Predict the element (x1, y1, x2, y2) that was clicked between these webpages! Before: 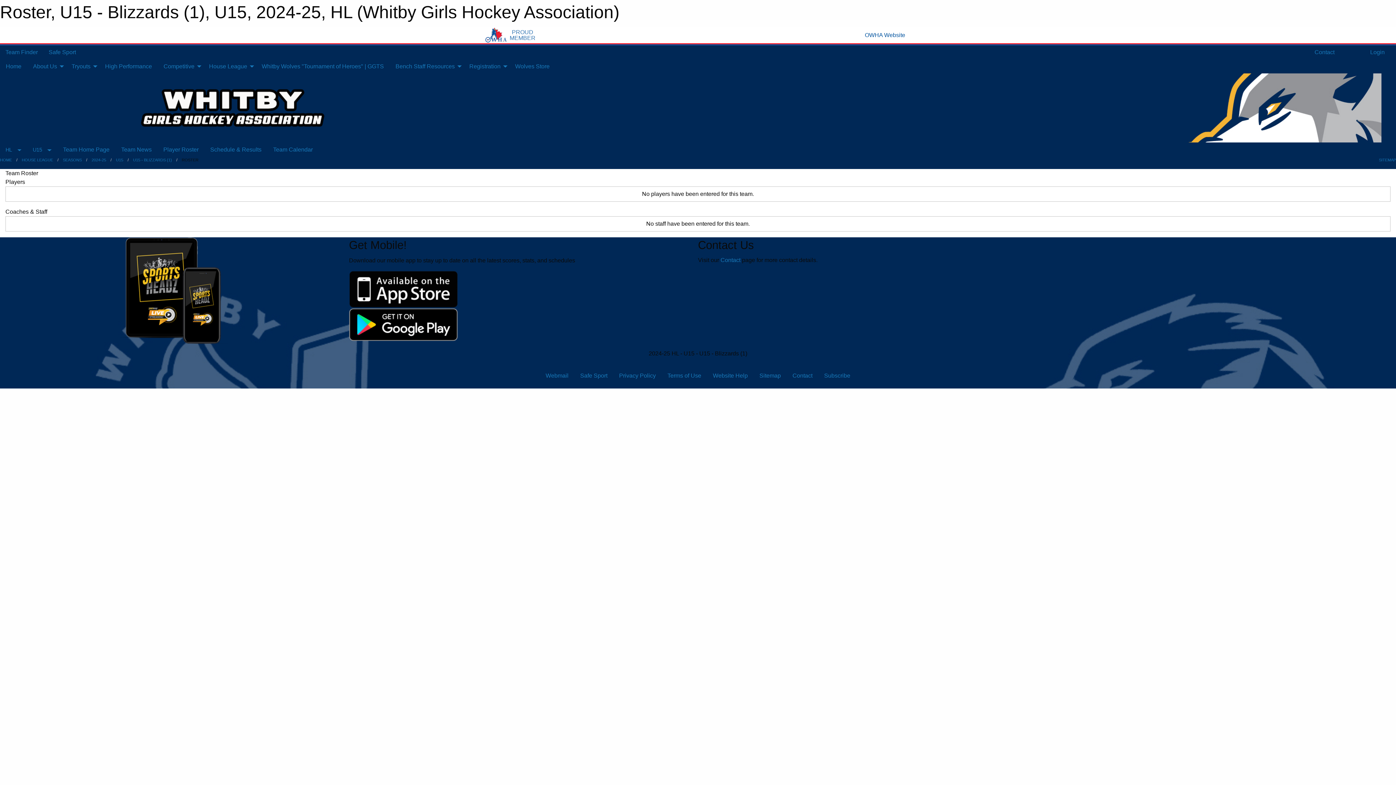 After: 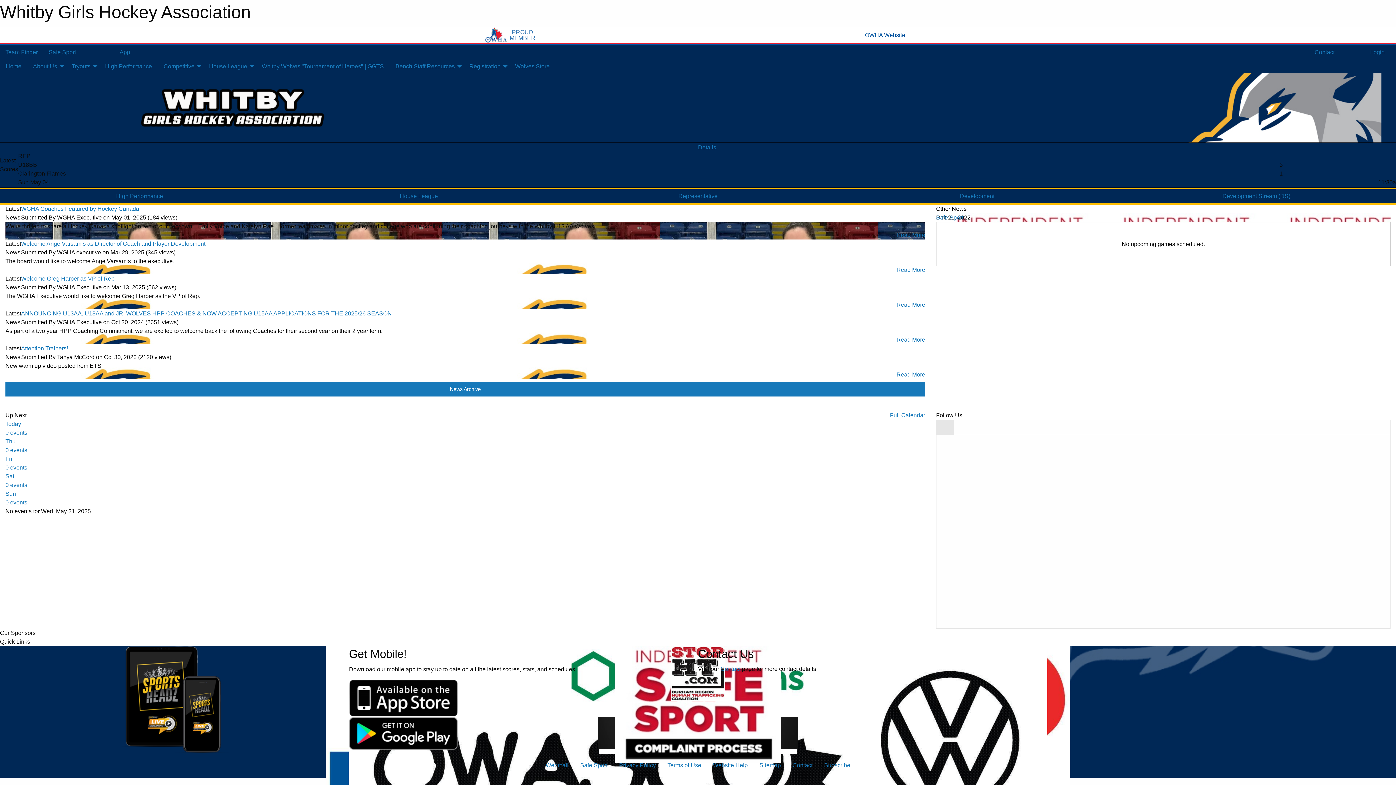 Action: bbox: (140, 104, 325, 110)